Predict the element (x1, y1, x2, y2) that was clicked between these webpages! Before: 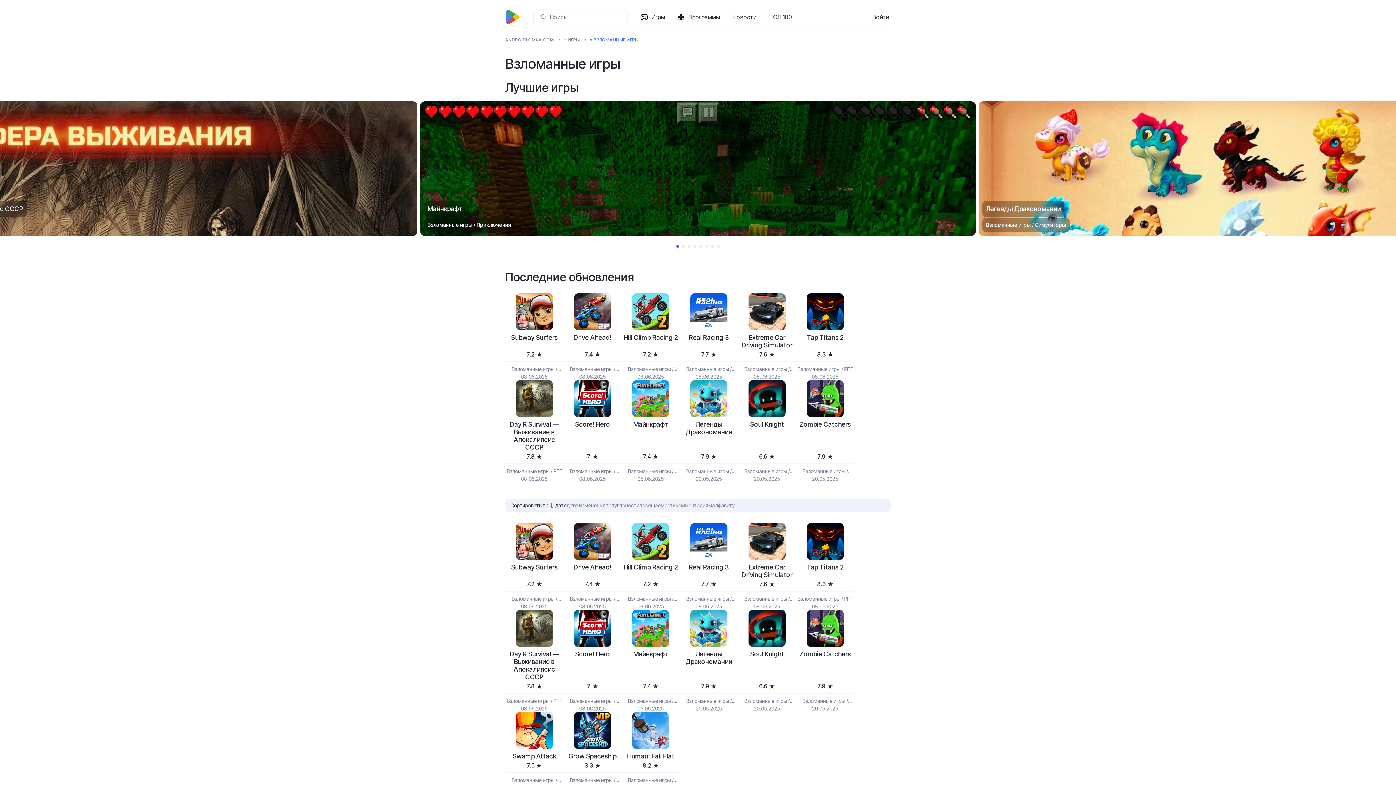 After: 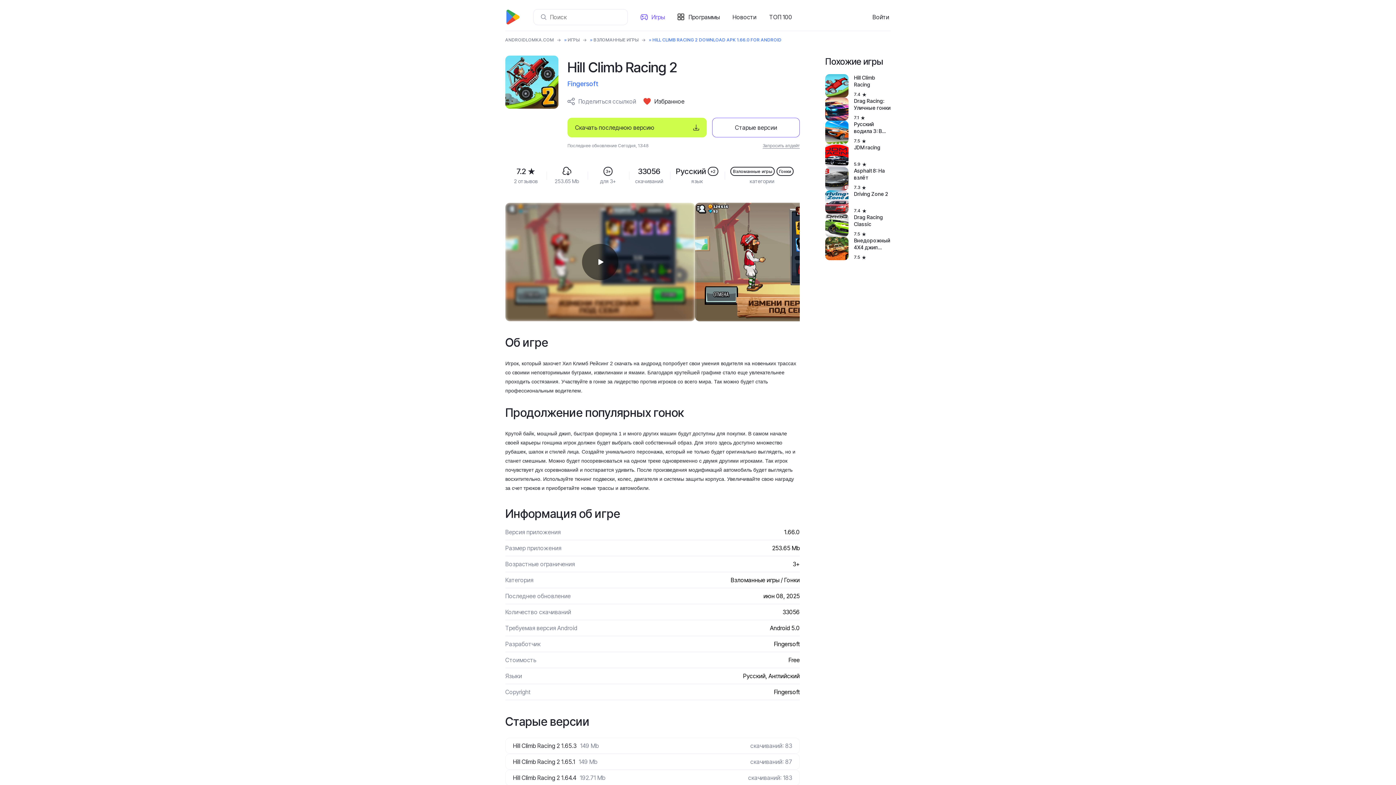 Action: bbox: (621, 563, 679, 571) label: Hill Climb Racing 2